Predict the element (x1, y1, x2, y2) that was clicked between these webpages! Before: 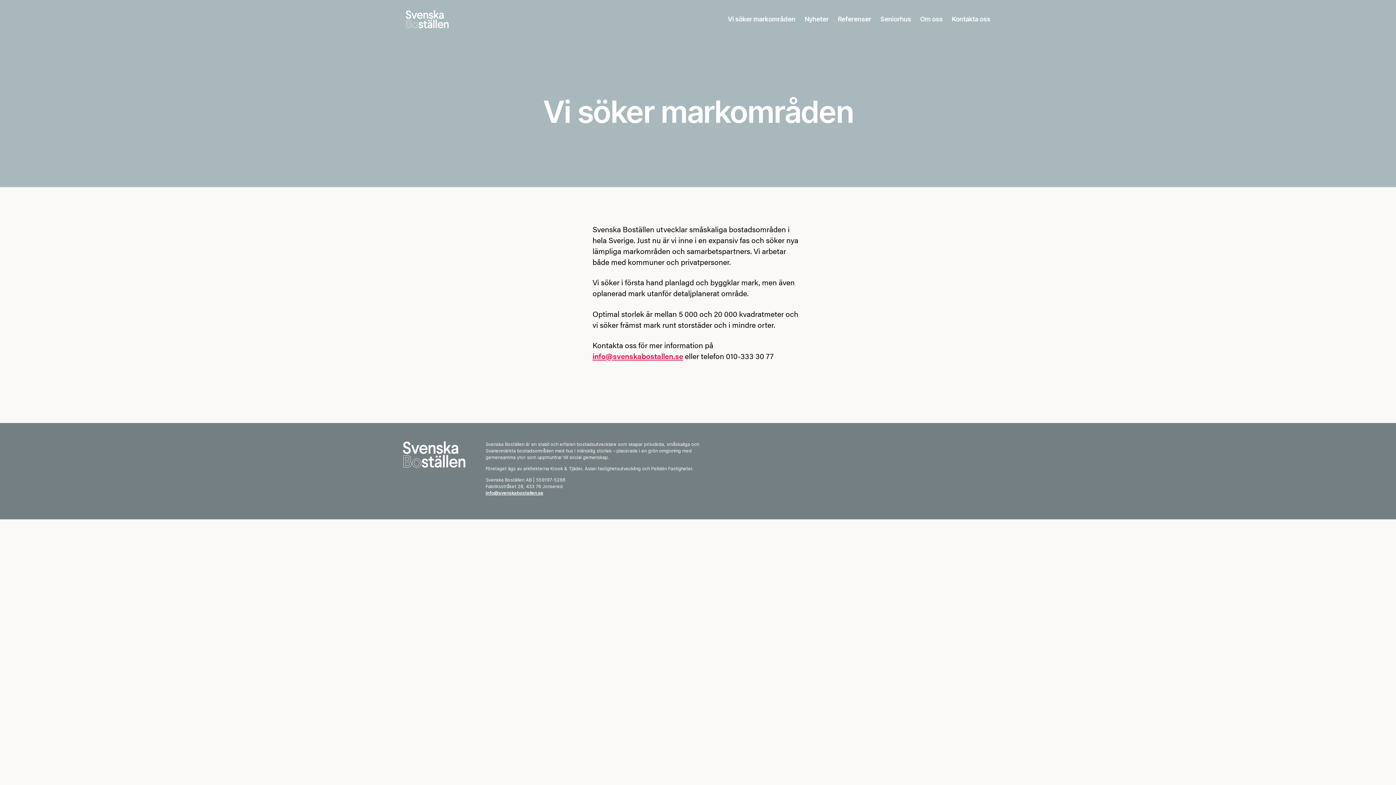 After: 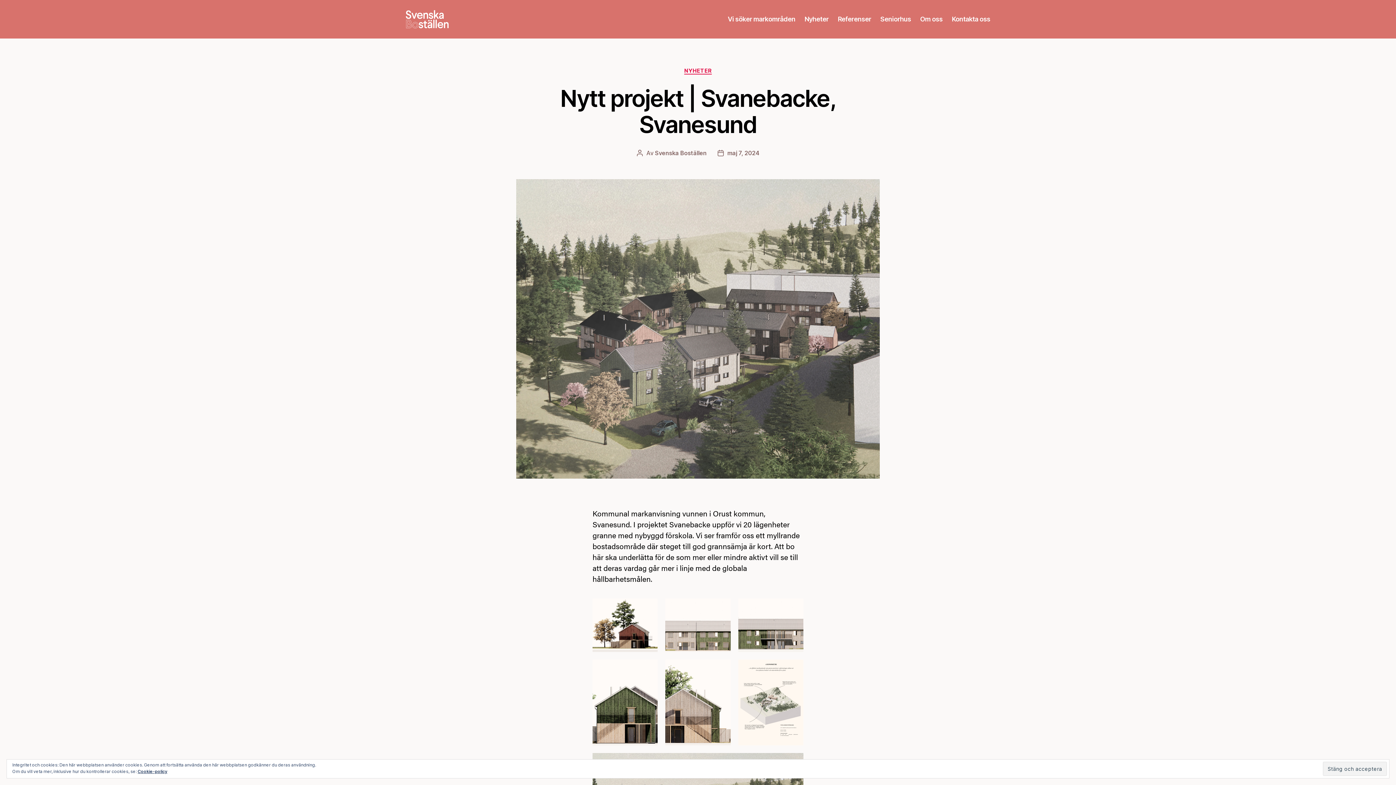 Action: bbox: (804, 15, 828, 23) label: Nyheter